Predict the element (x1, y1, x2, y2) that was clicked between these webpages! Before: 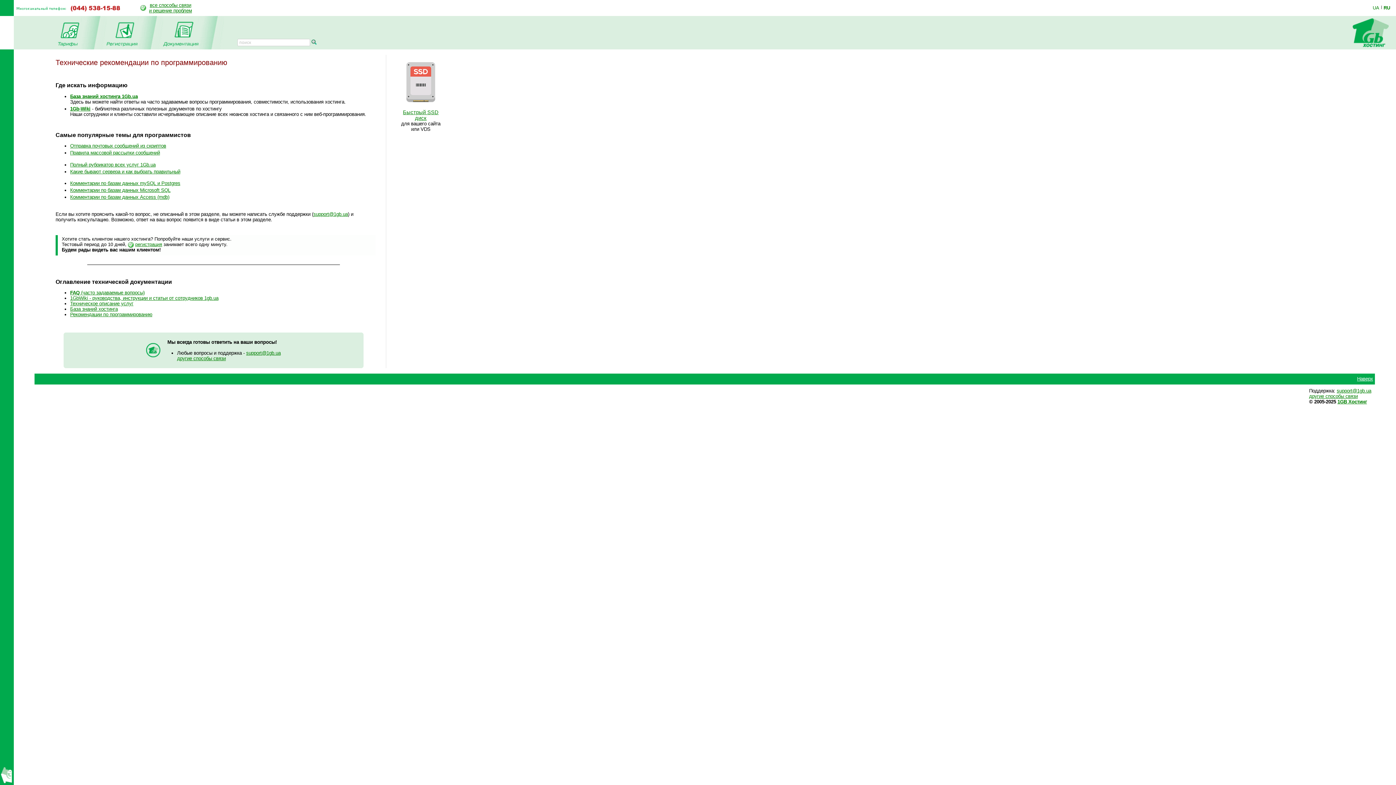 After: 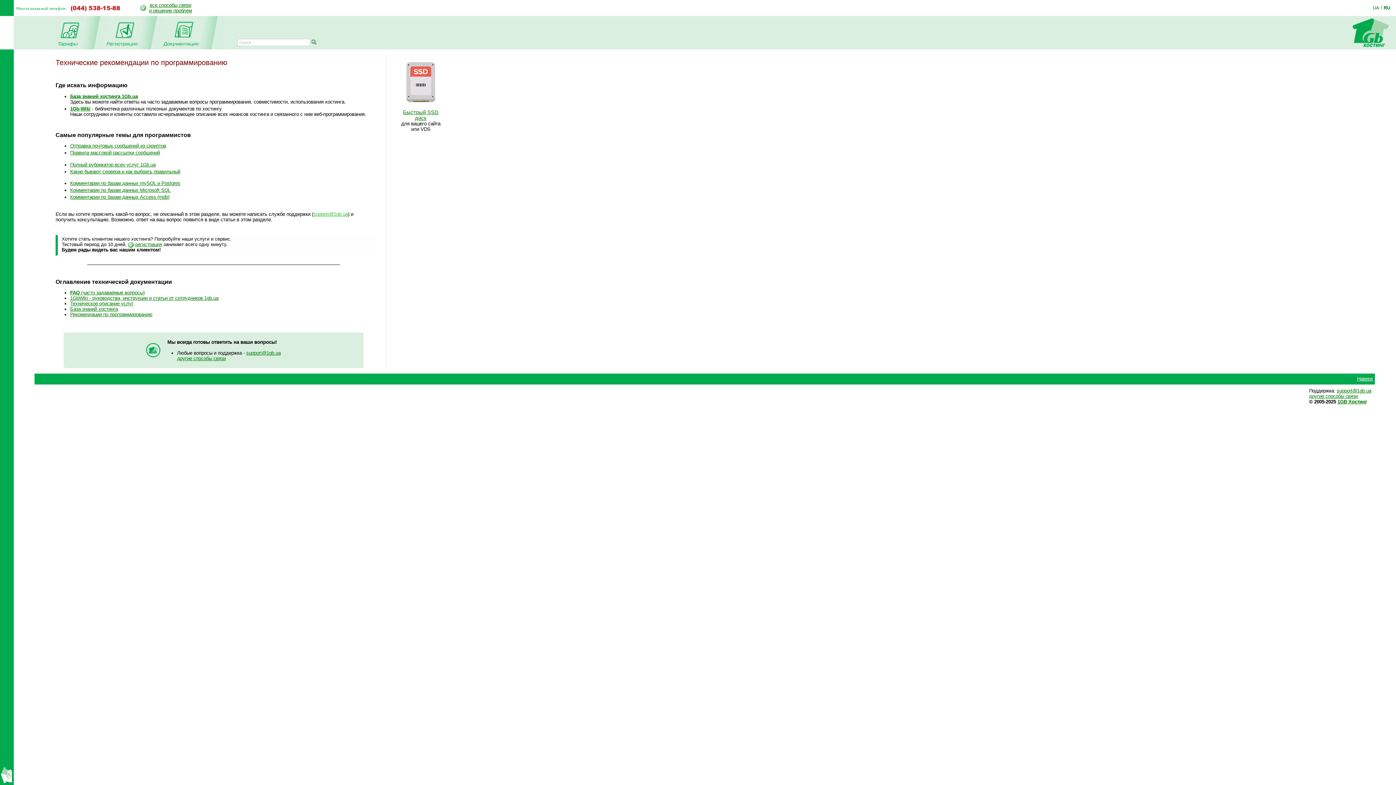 Action: label: support@1gb.ua bbox: (313, 211, 348, 217)